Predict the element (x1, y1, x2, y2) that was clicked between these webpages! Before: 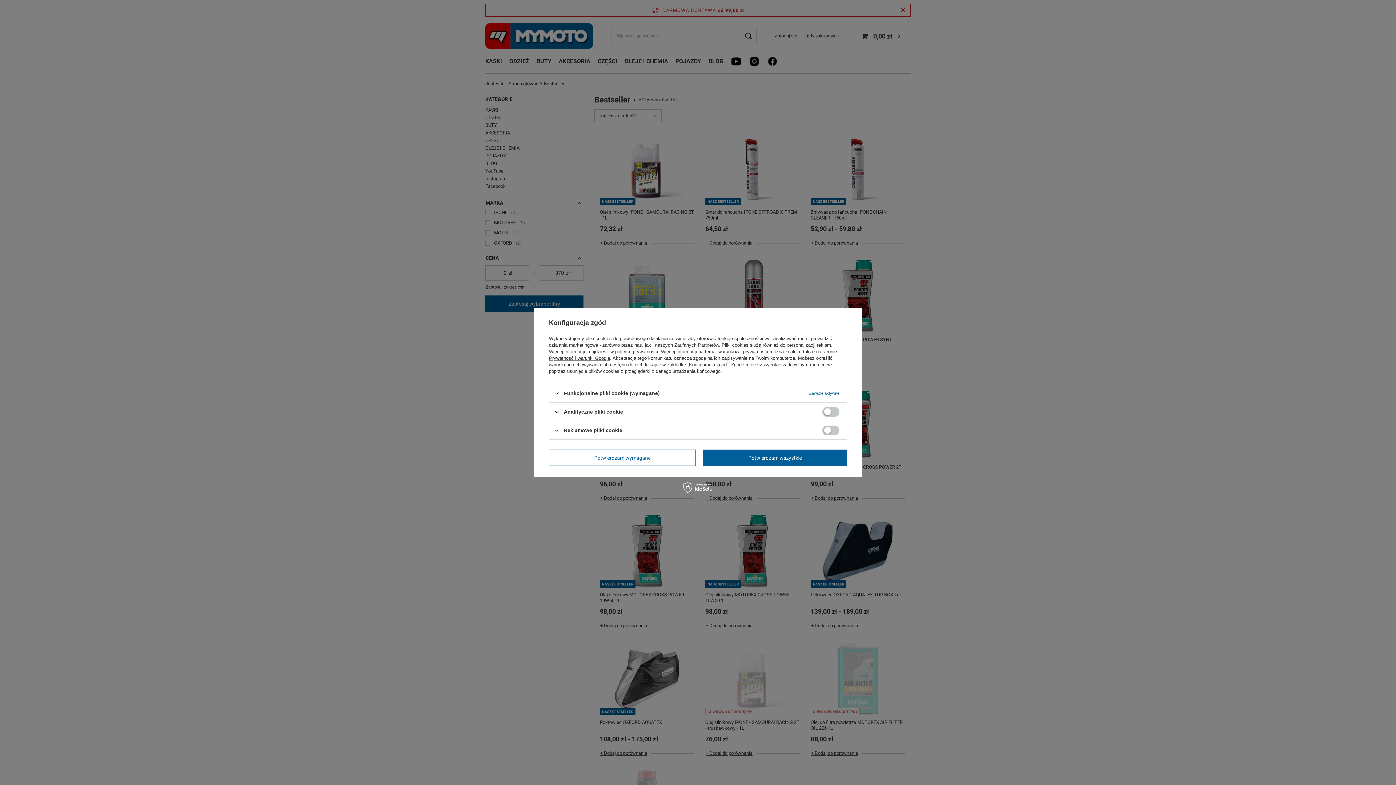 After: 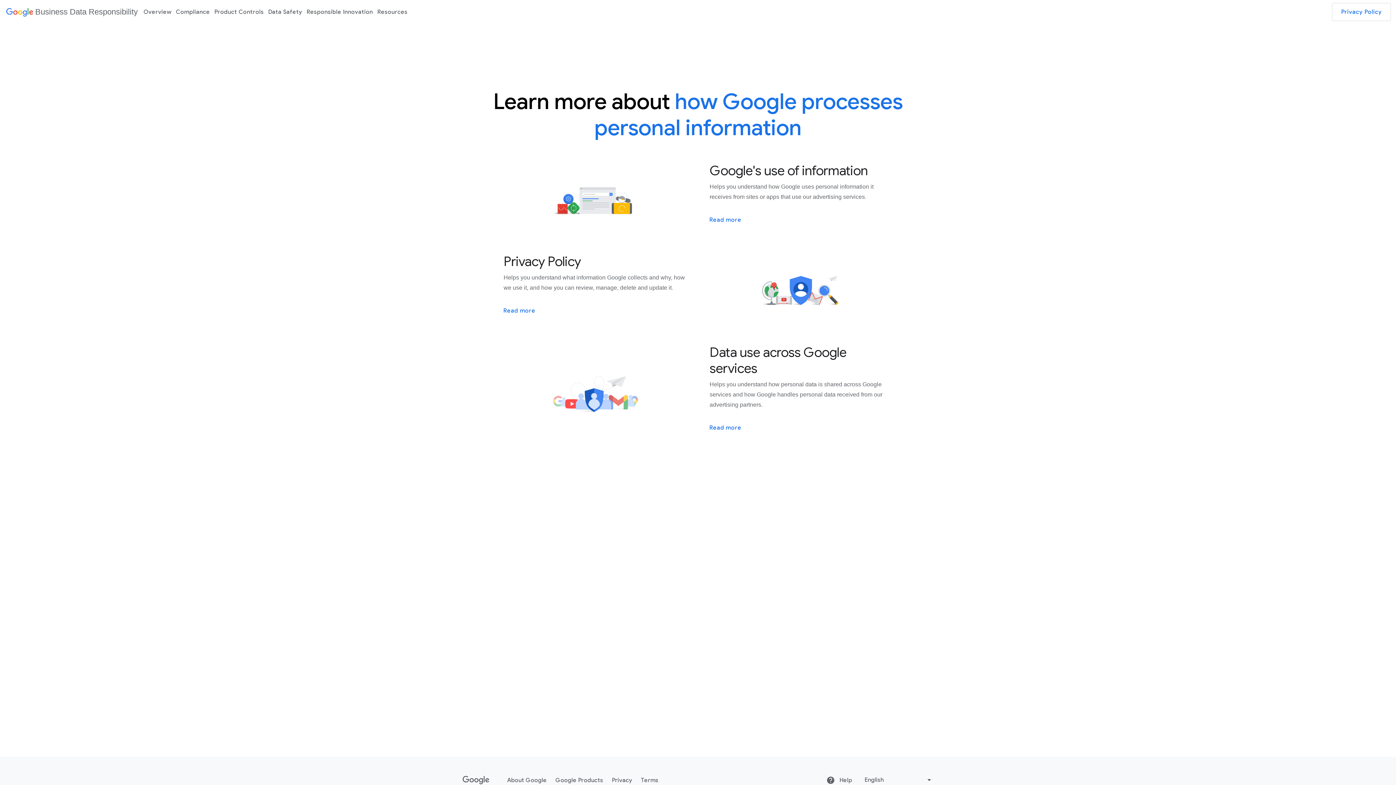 Action: label: Prywatność i warunki Google bbox: (549, 355, 610, 361)